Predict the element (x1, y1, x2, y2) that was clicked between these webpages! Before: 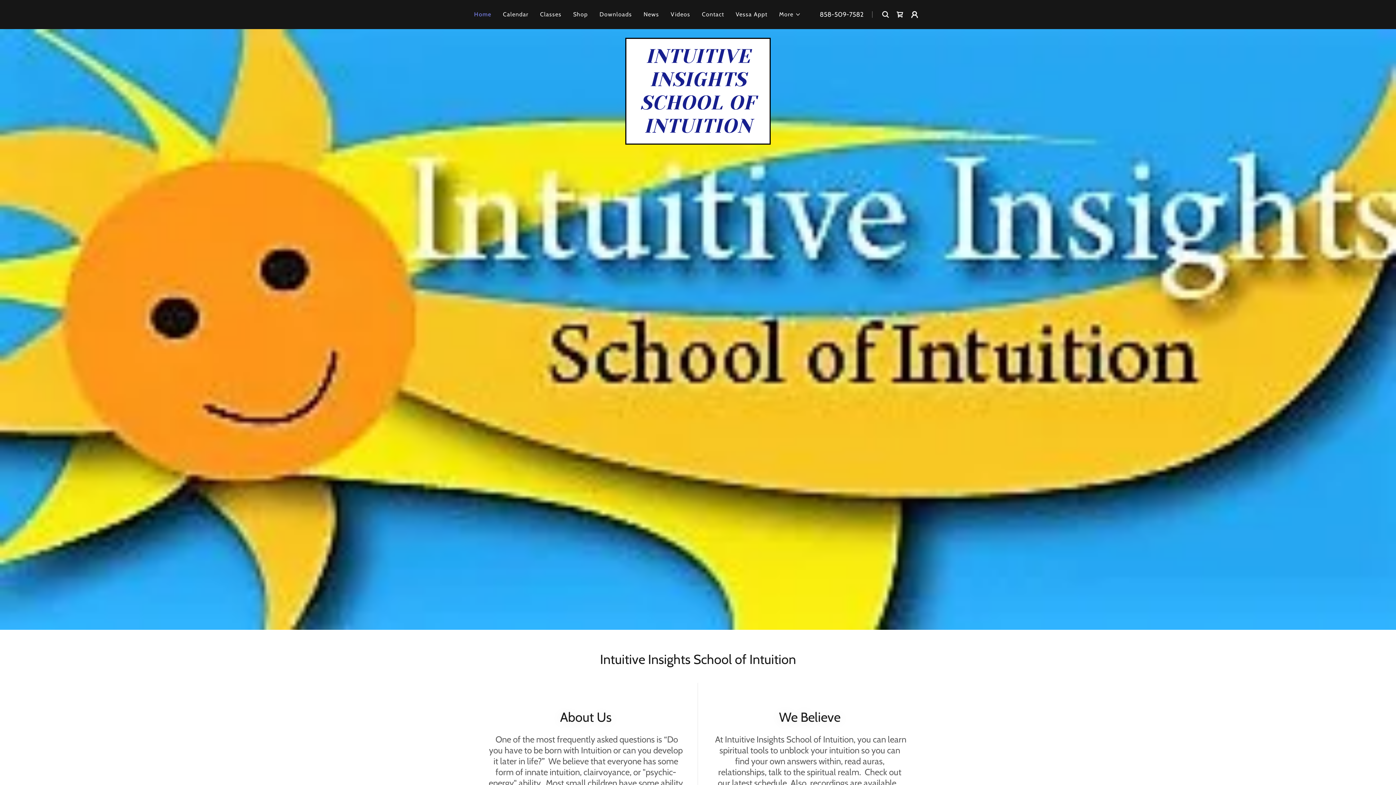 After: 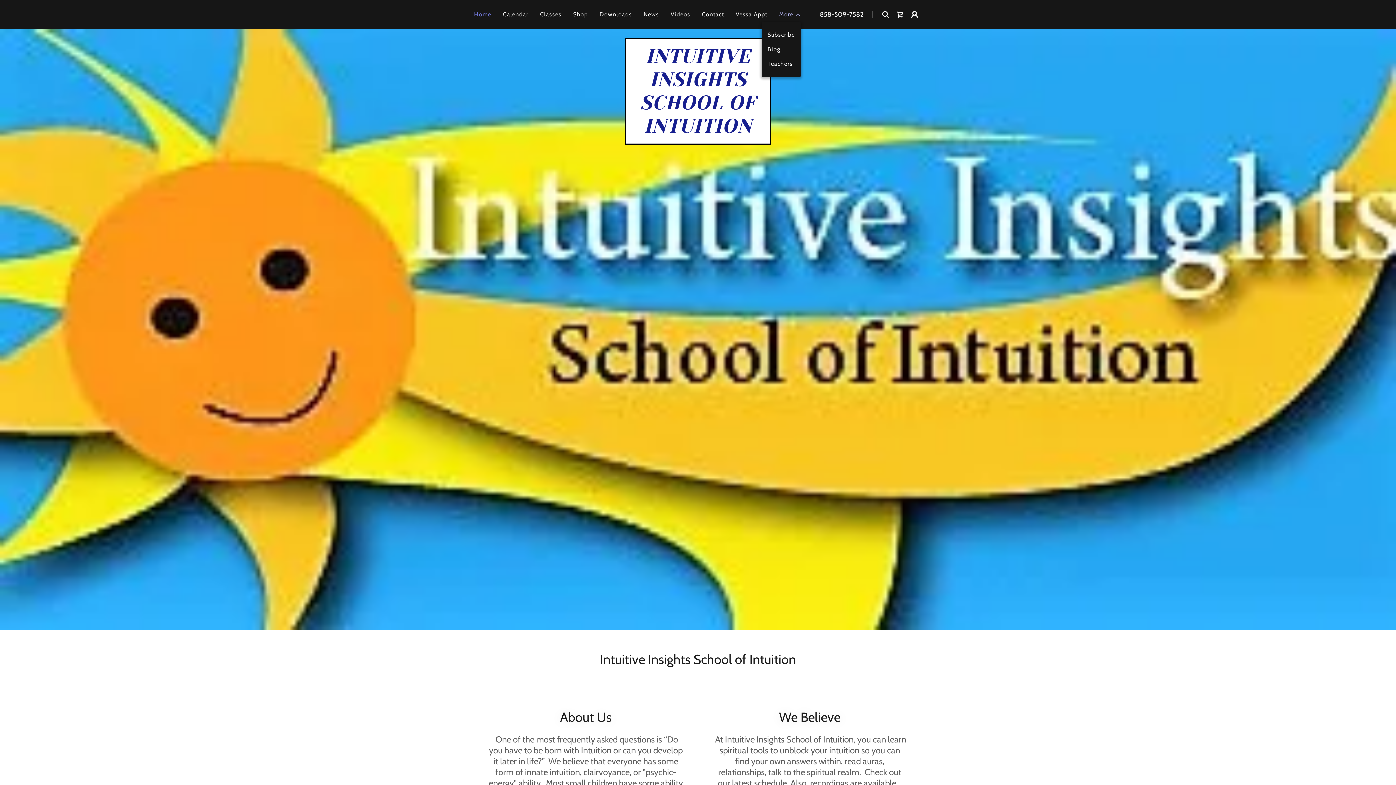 Action: label: More bbox: (779, 10, 800, 18)